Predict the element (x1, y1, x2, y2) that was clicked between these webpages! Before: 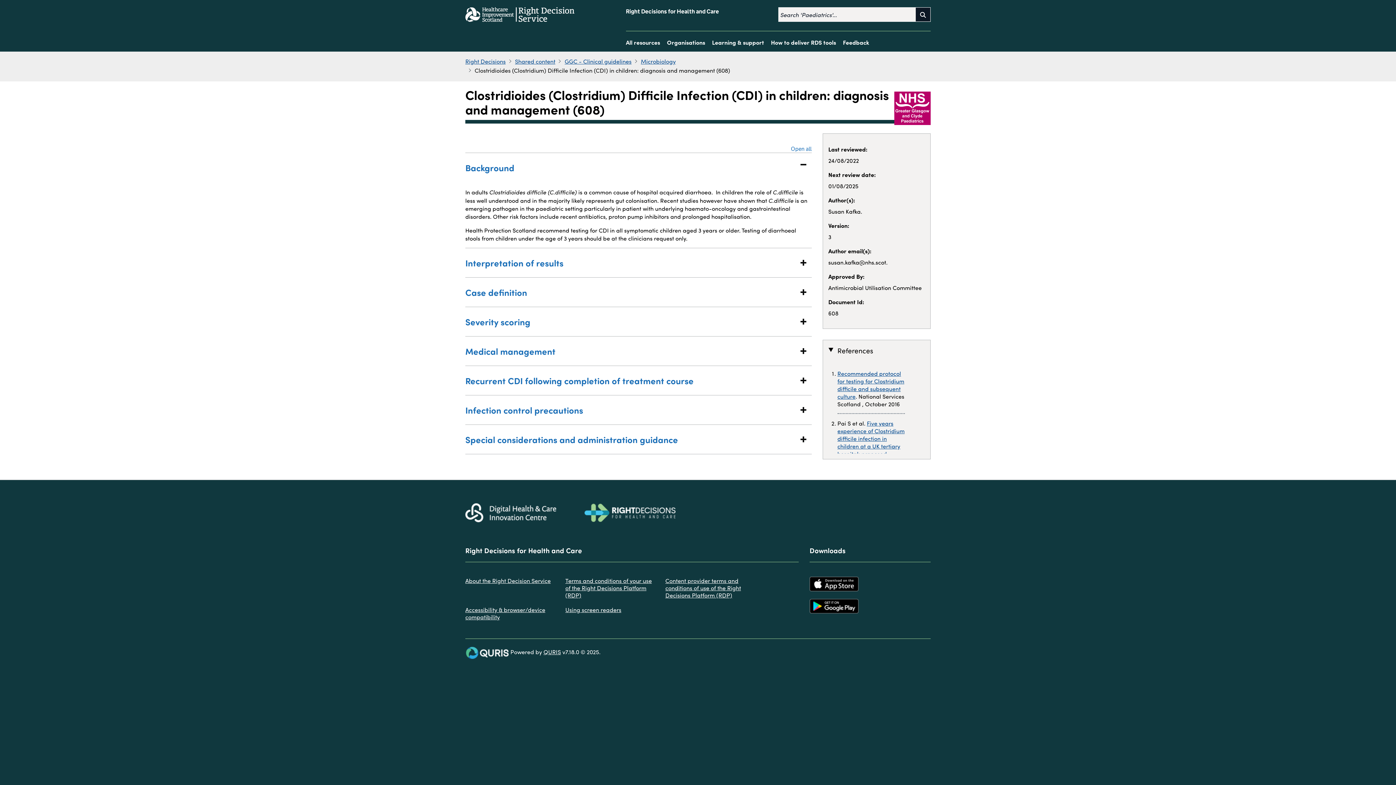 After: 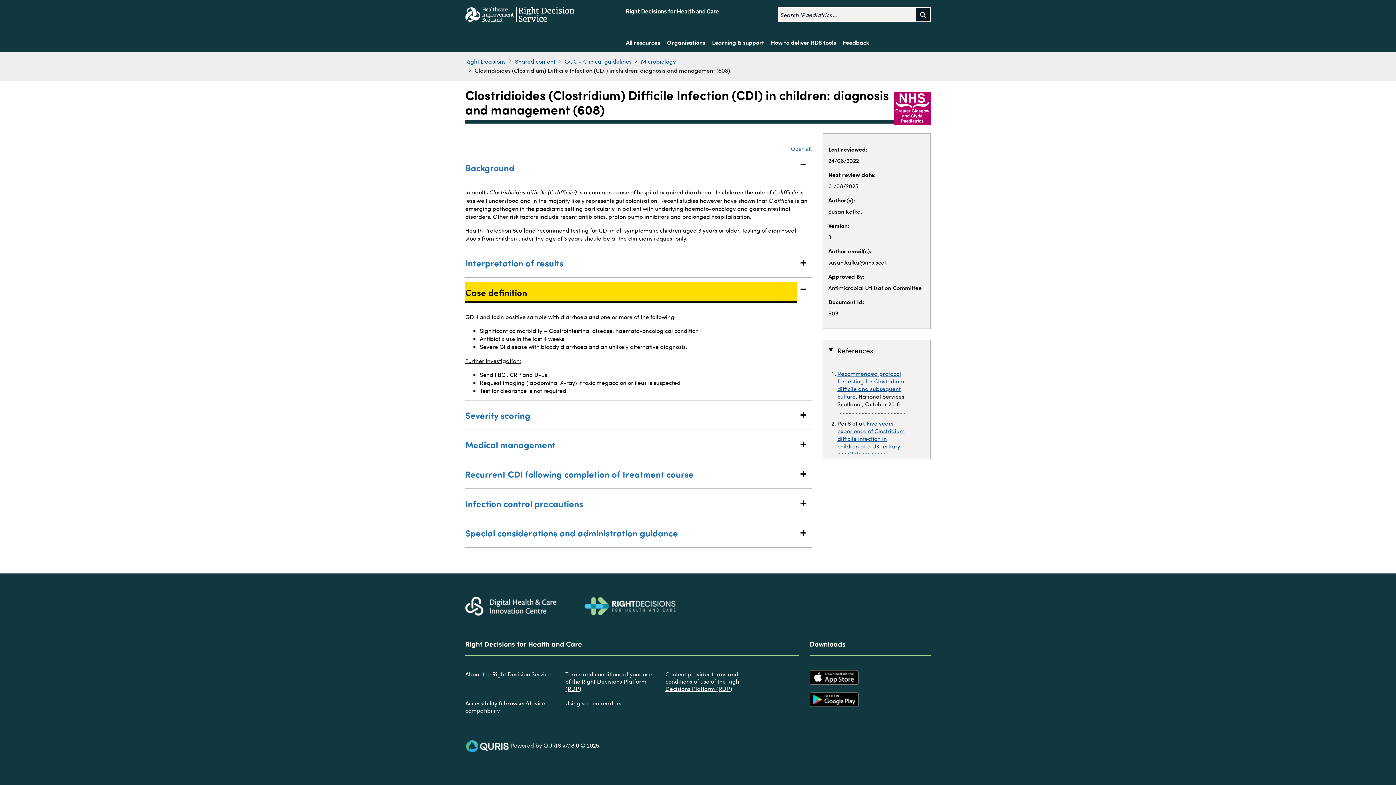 Action: bbox: (465, 283, 797, 301) label: Case definition